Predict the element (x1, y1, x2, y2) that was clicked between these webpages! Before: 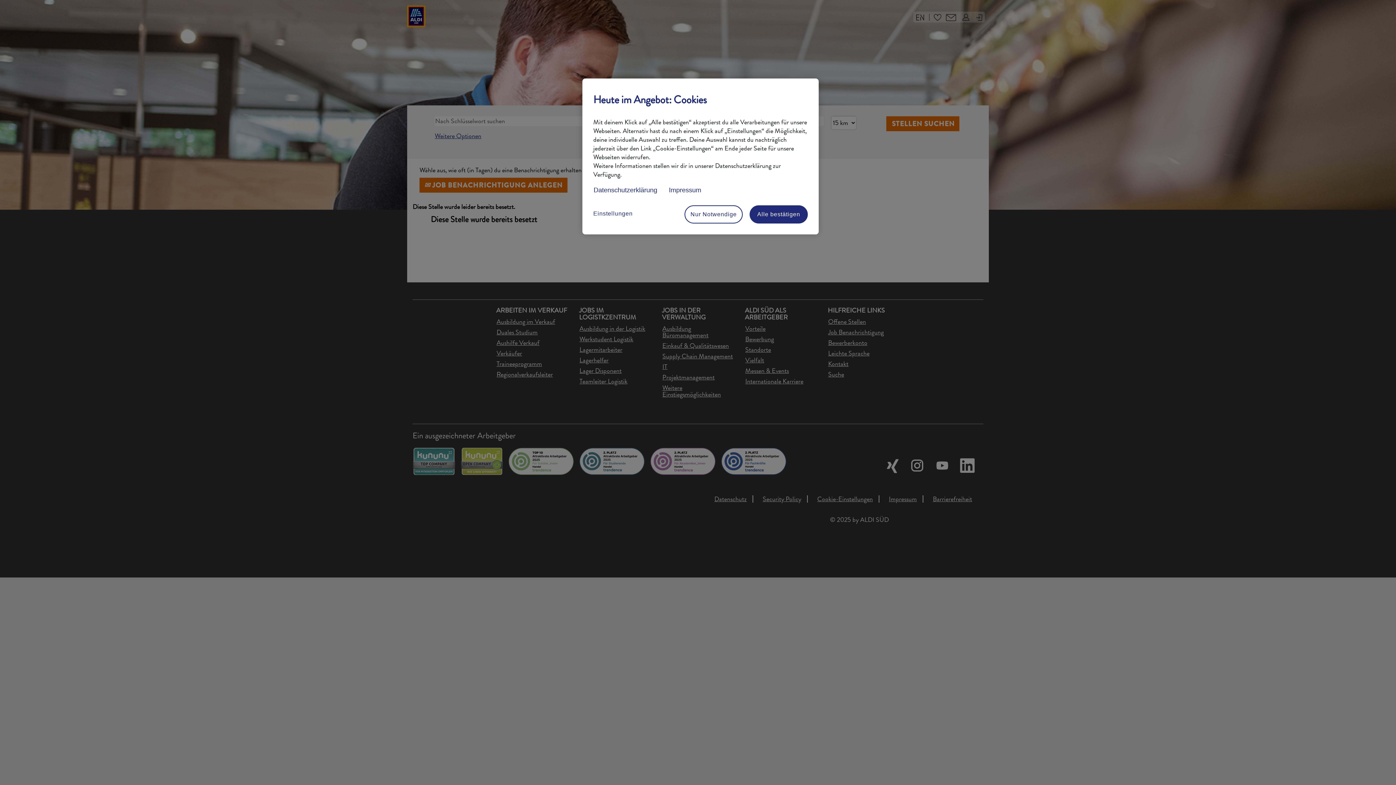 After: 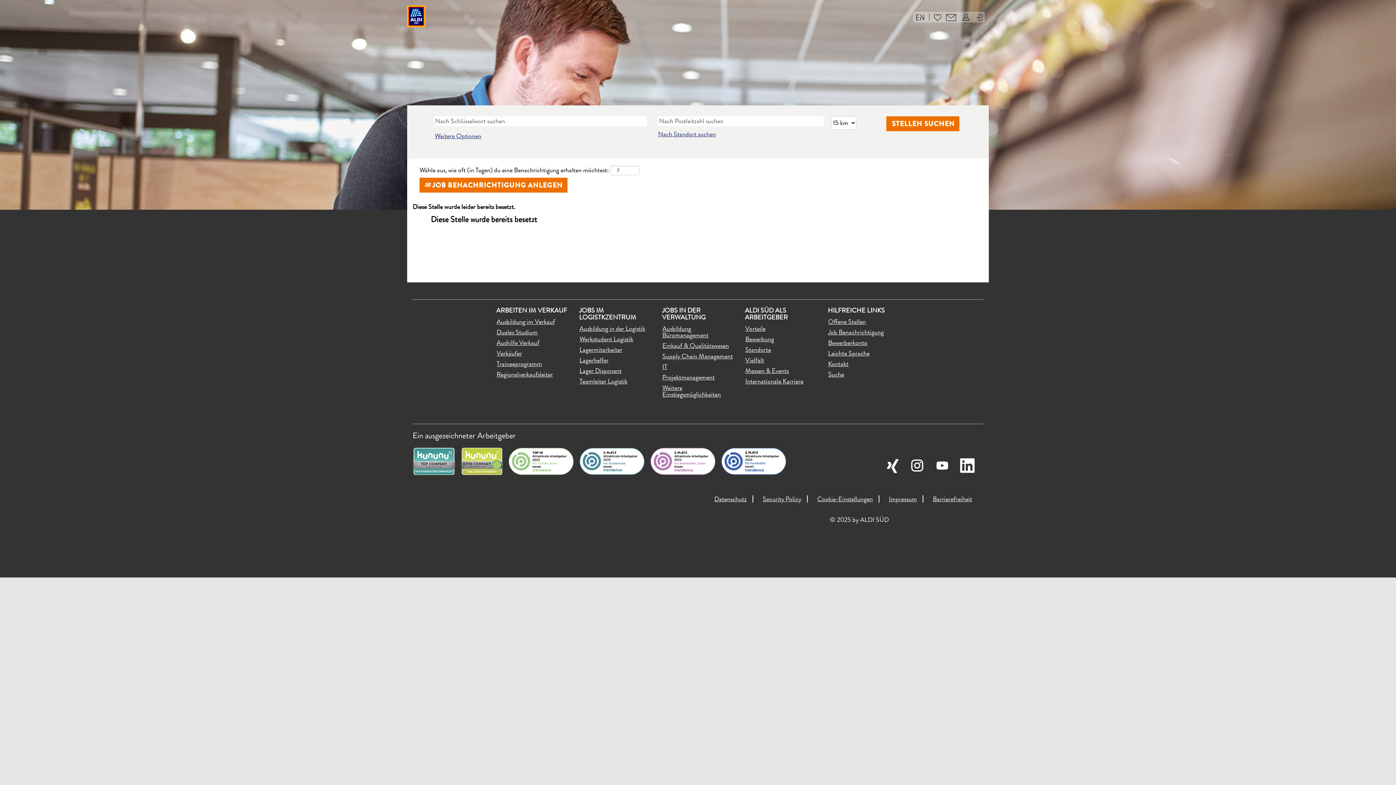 Action: bbox: (684, 205, 742, 223) label: Nur Notwendige